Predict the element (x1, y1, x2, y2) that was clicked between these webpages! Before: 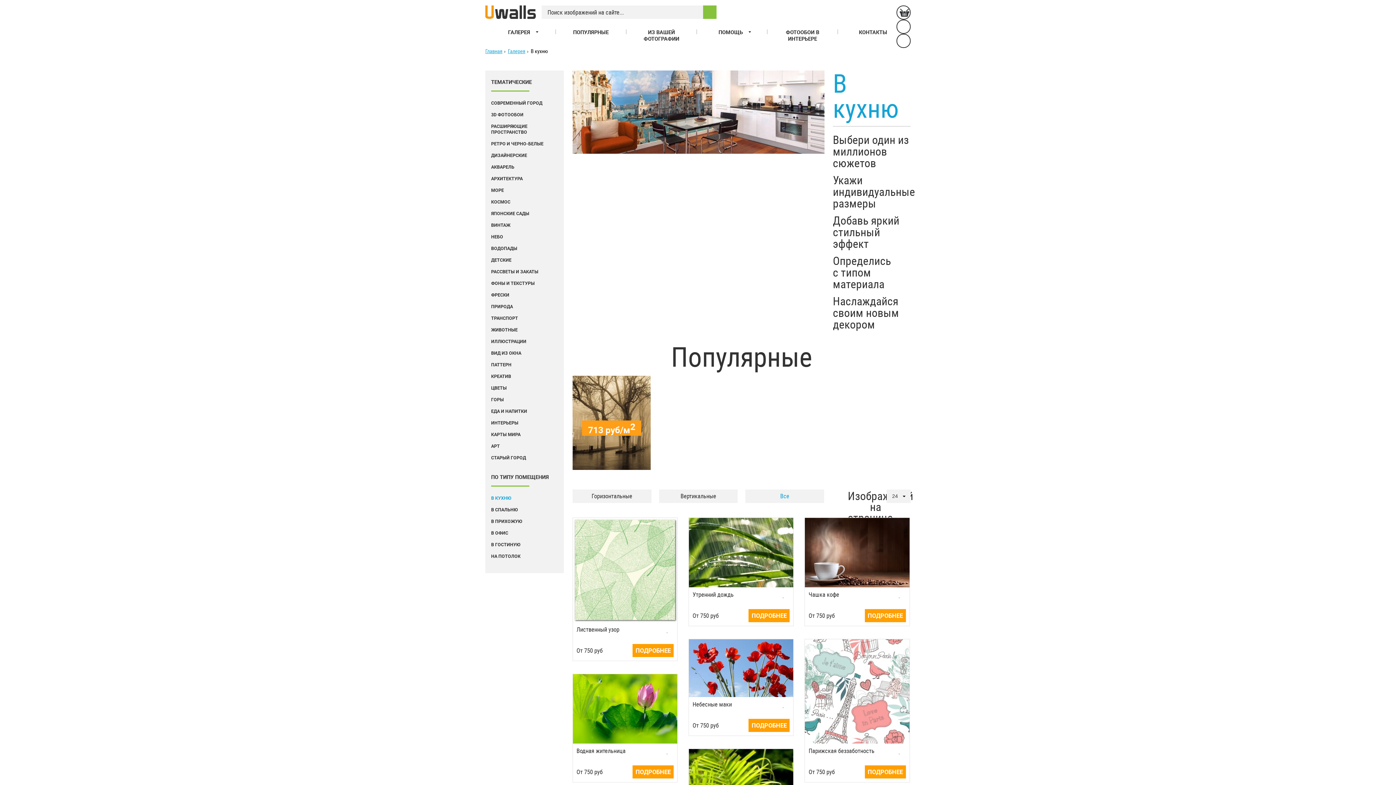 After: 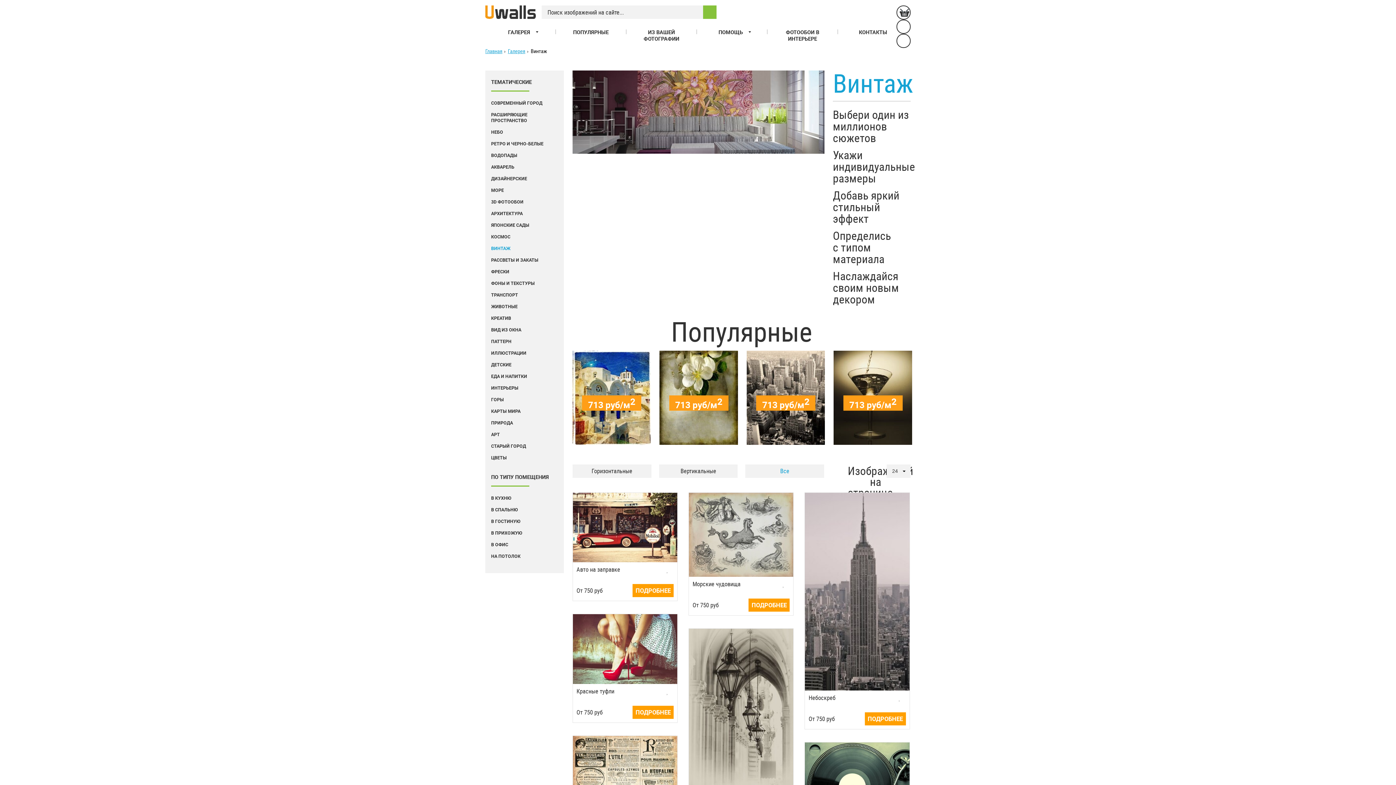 Action: bbox: (485, 219, 564, 231) label: ВИНТАЖ